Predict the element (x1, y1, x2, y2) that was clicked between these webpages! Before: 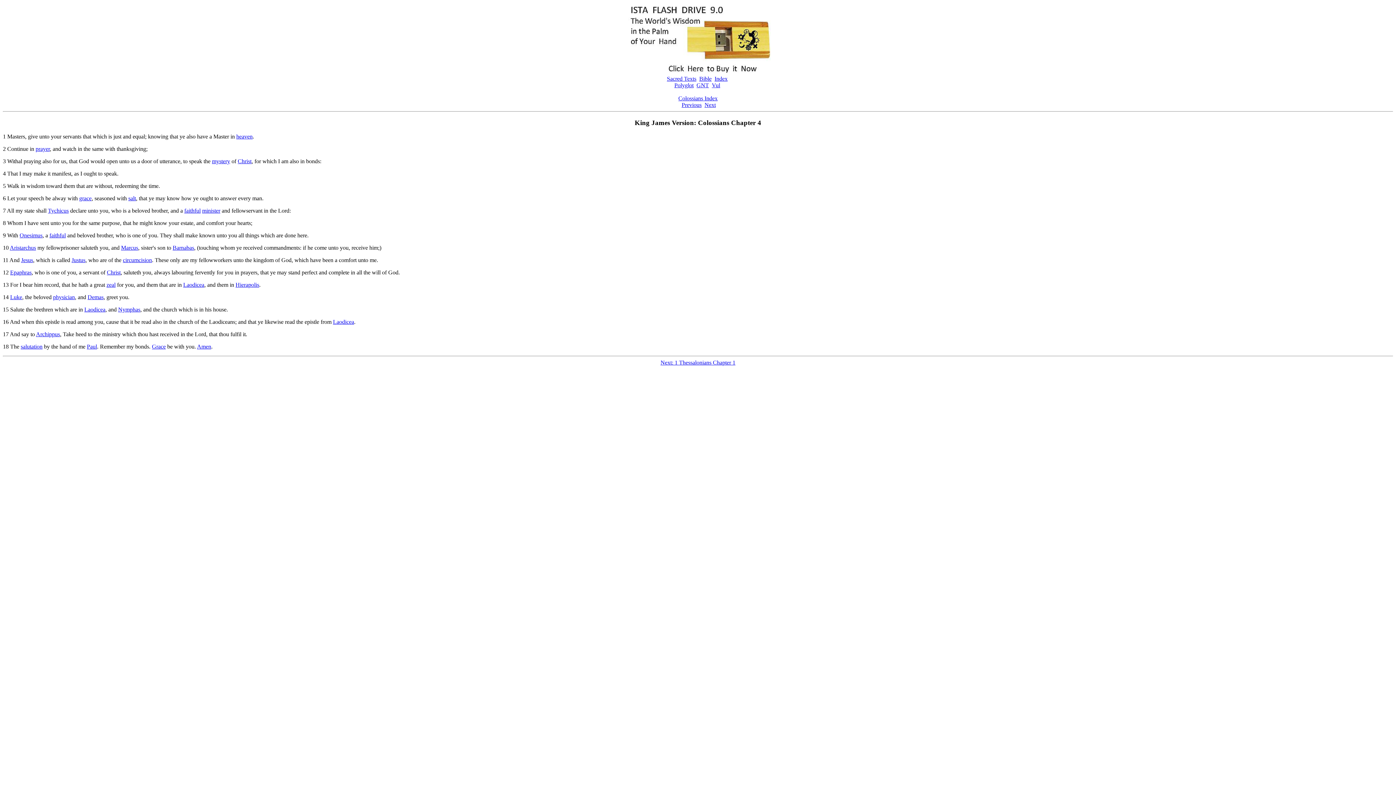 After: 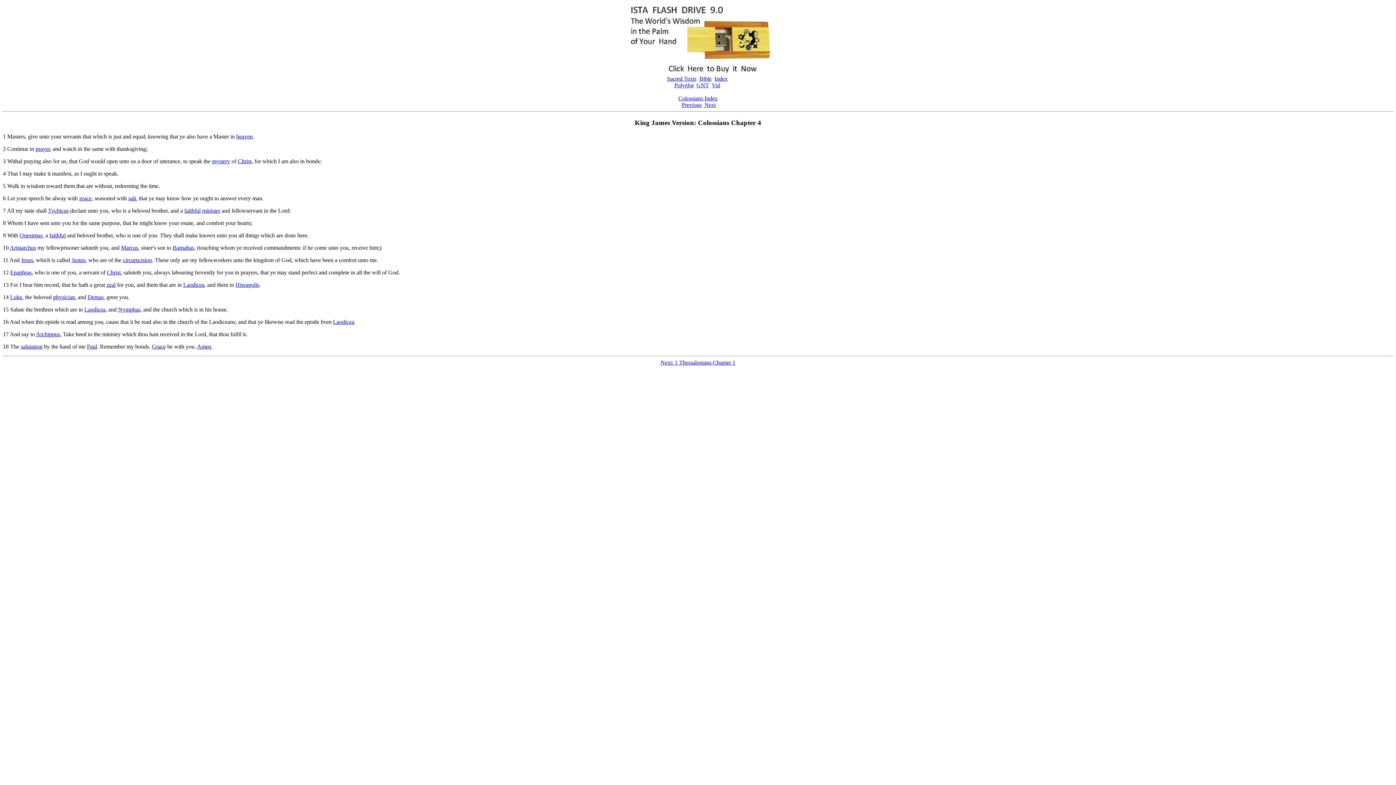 Action: label: 8 bbox: (2, 220, 5, 226)